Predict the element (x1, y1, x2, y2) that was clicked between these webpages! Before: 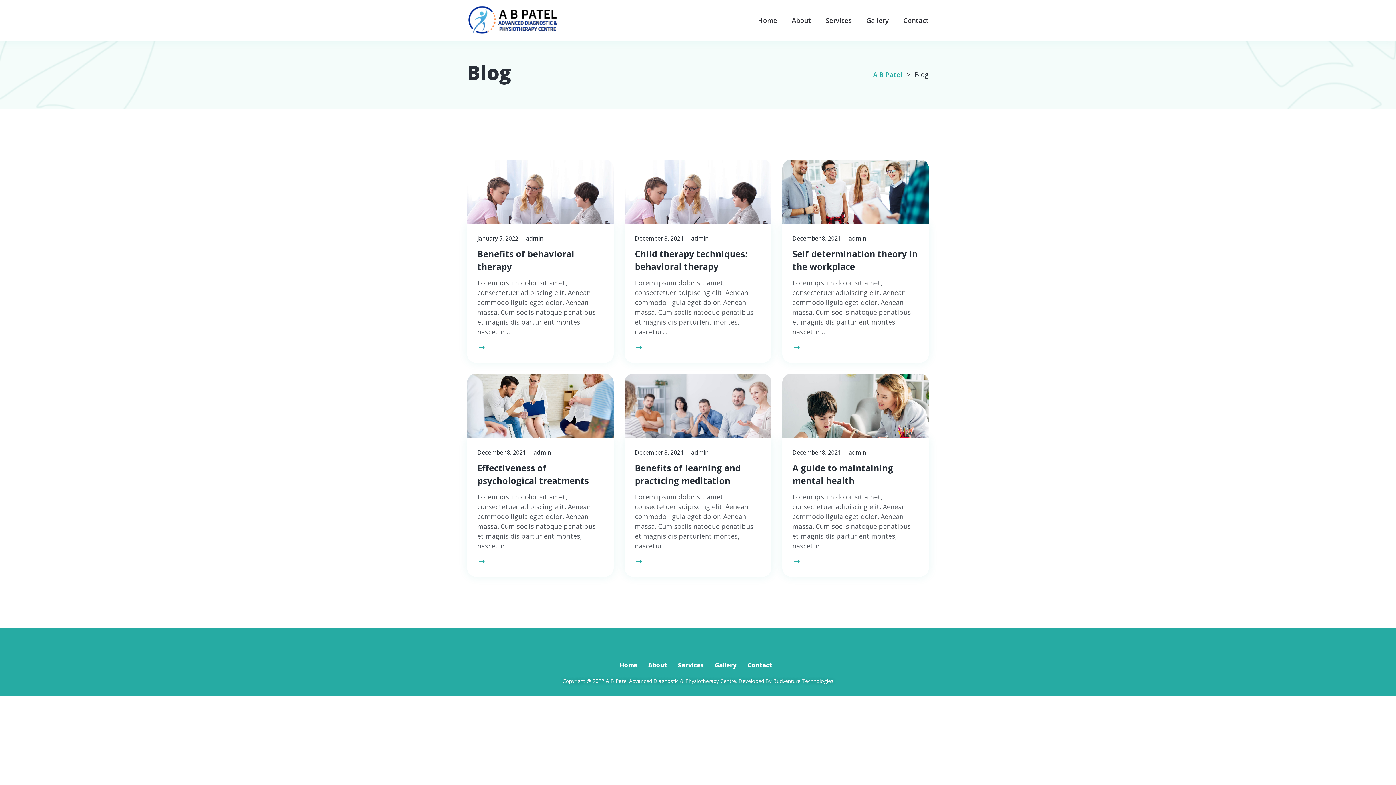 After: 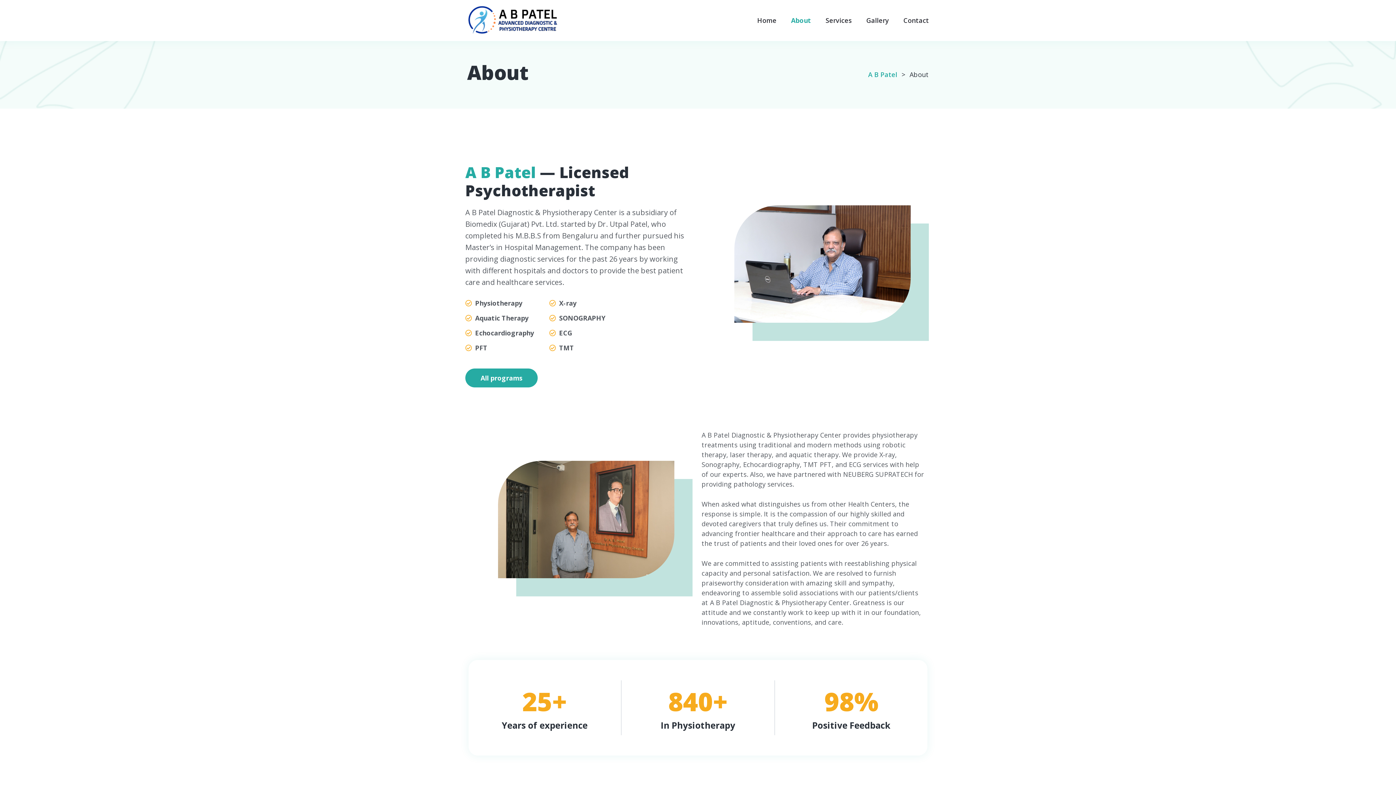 Action: label: About bbox: (642, 657, 672, 673)